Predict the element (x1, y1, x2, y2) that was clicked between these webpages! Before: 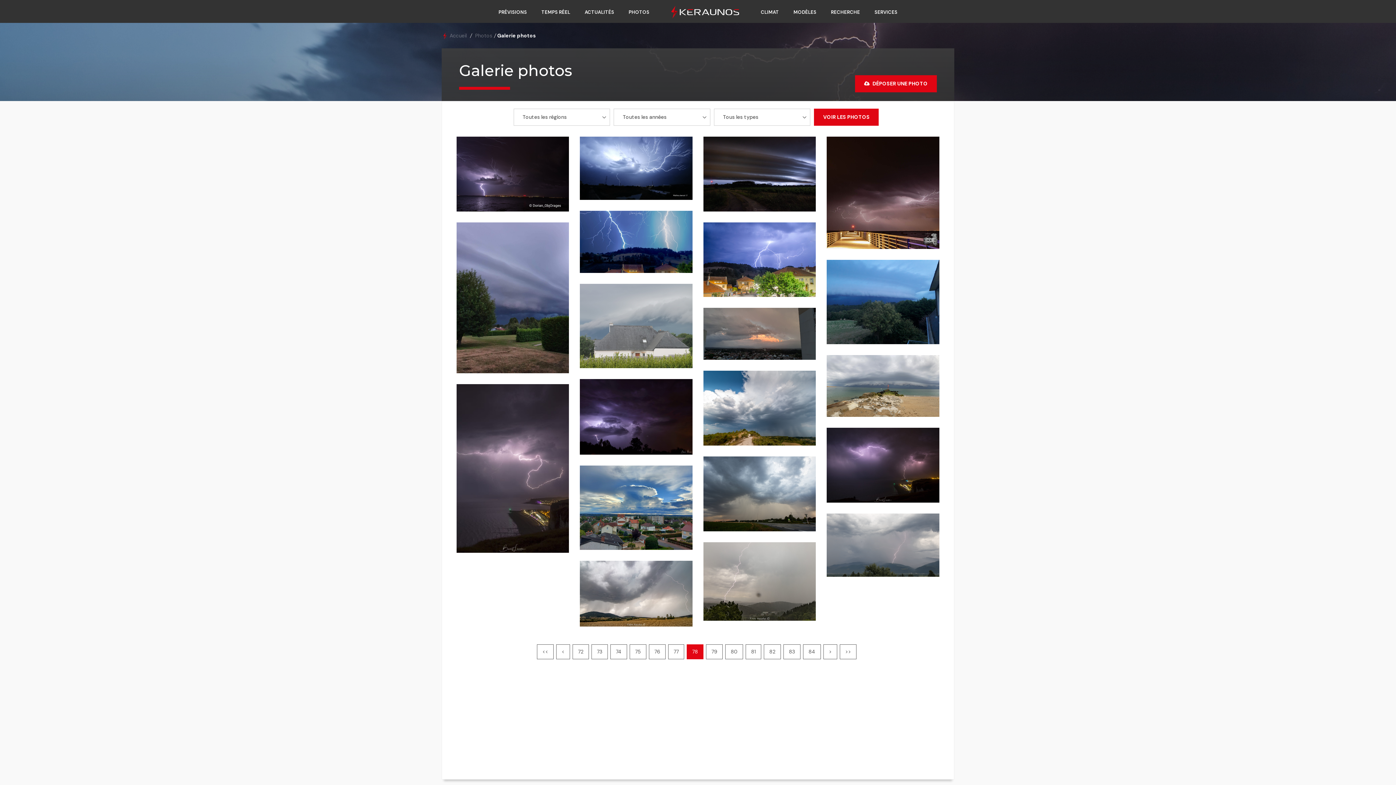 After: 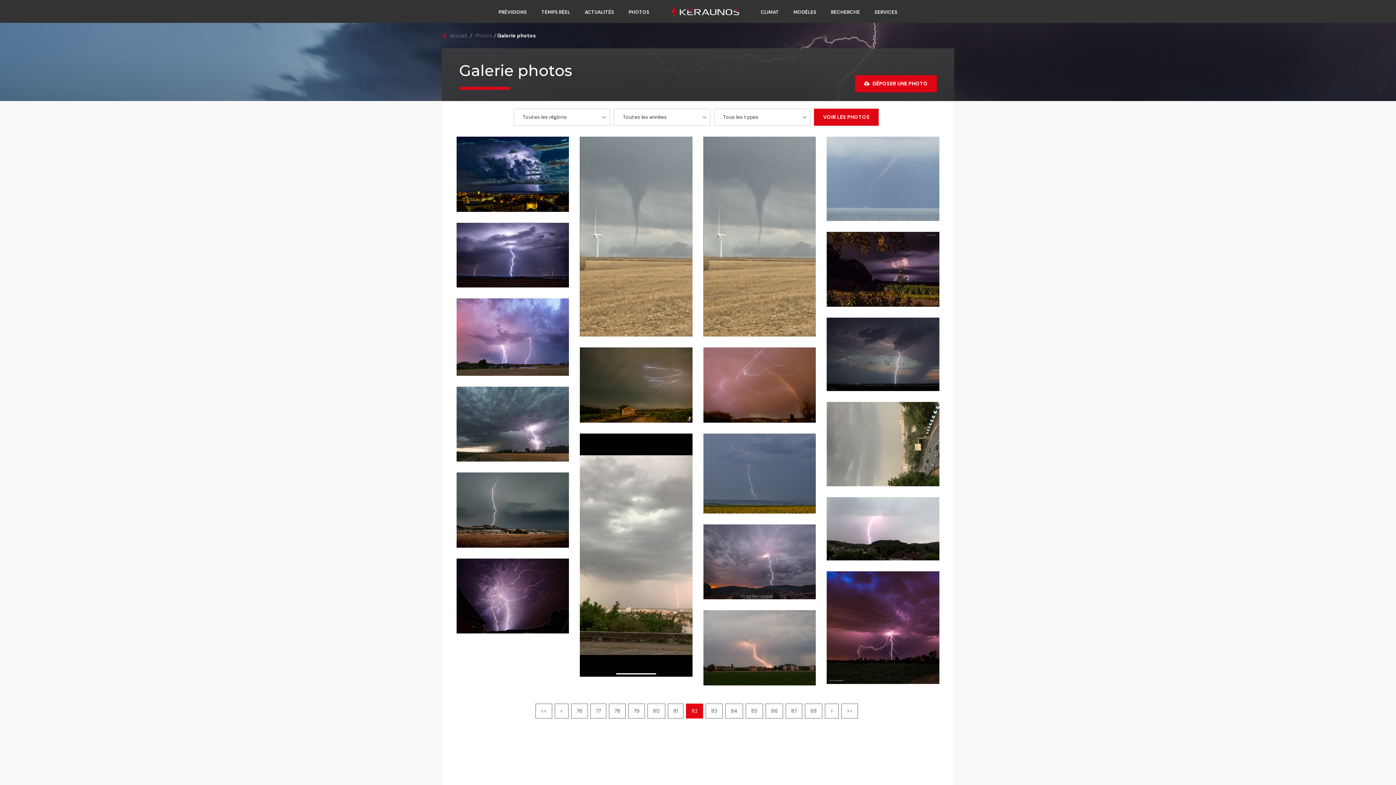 Action: label: 82 bbox: (764, 644, 781, 659)